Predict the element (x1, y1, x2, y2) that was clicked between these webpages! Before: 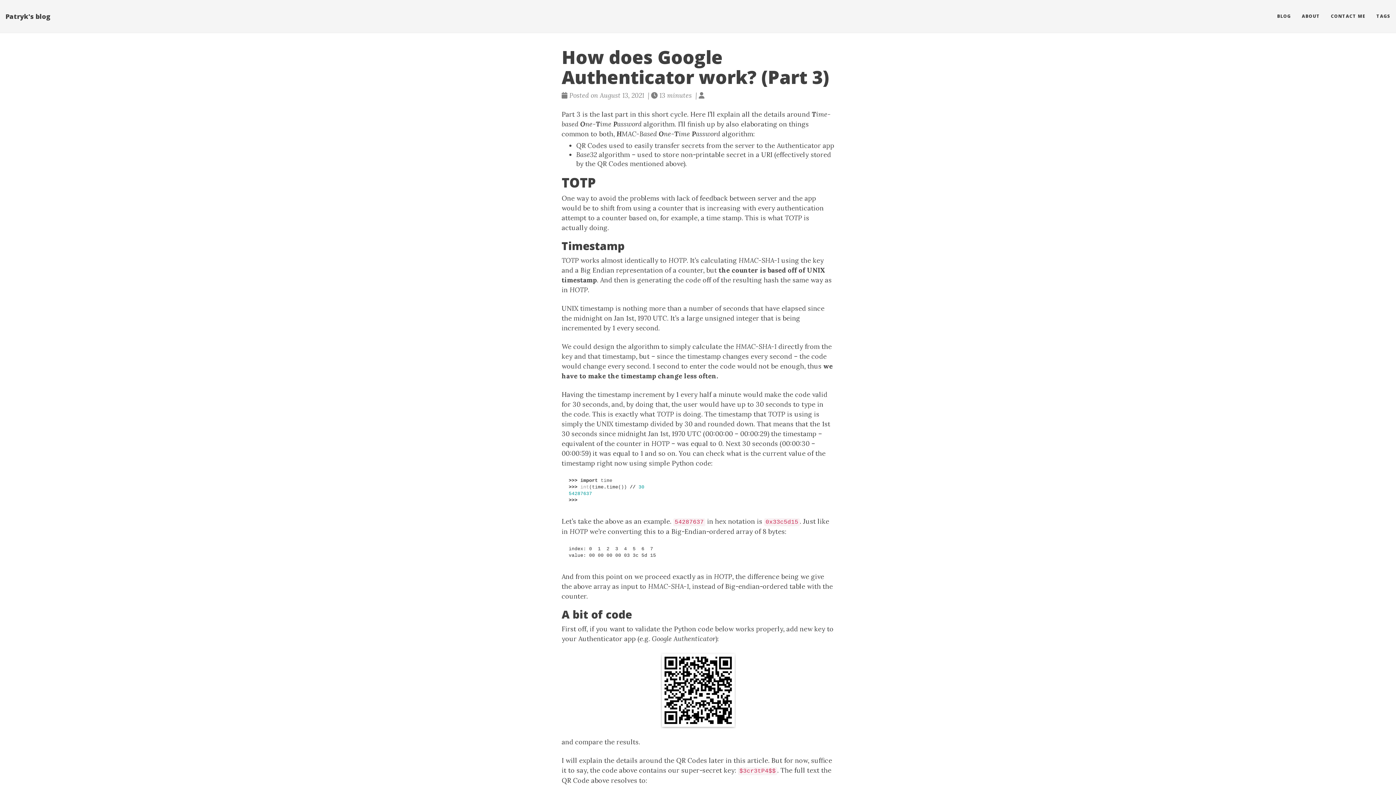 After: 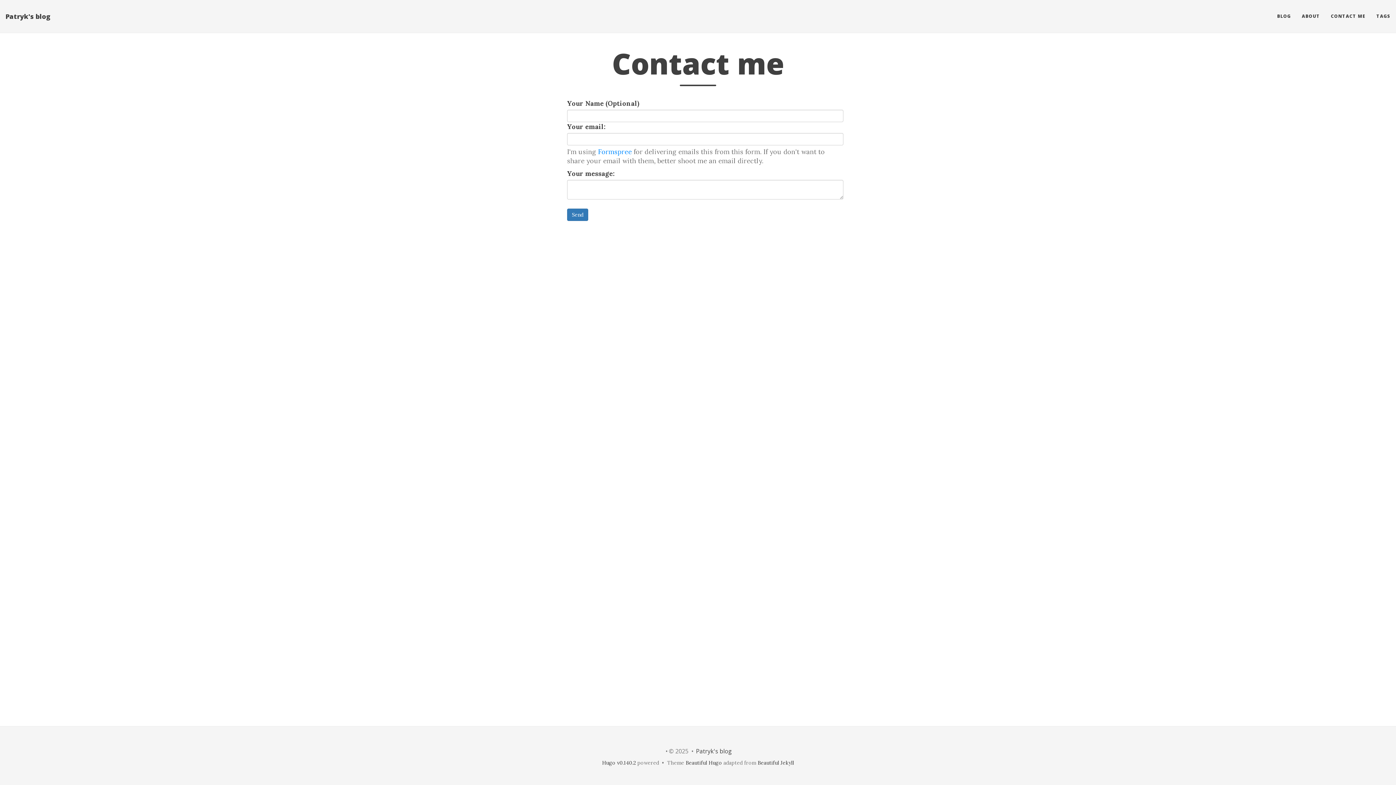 Action: bbox: (1325, 7, 1371, 25) label: CONTACT ME